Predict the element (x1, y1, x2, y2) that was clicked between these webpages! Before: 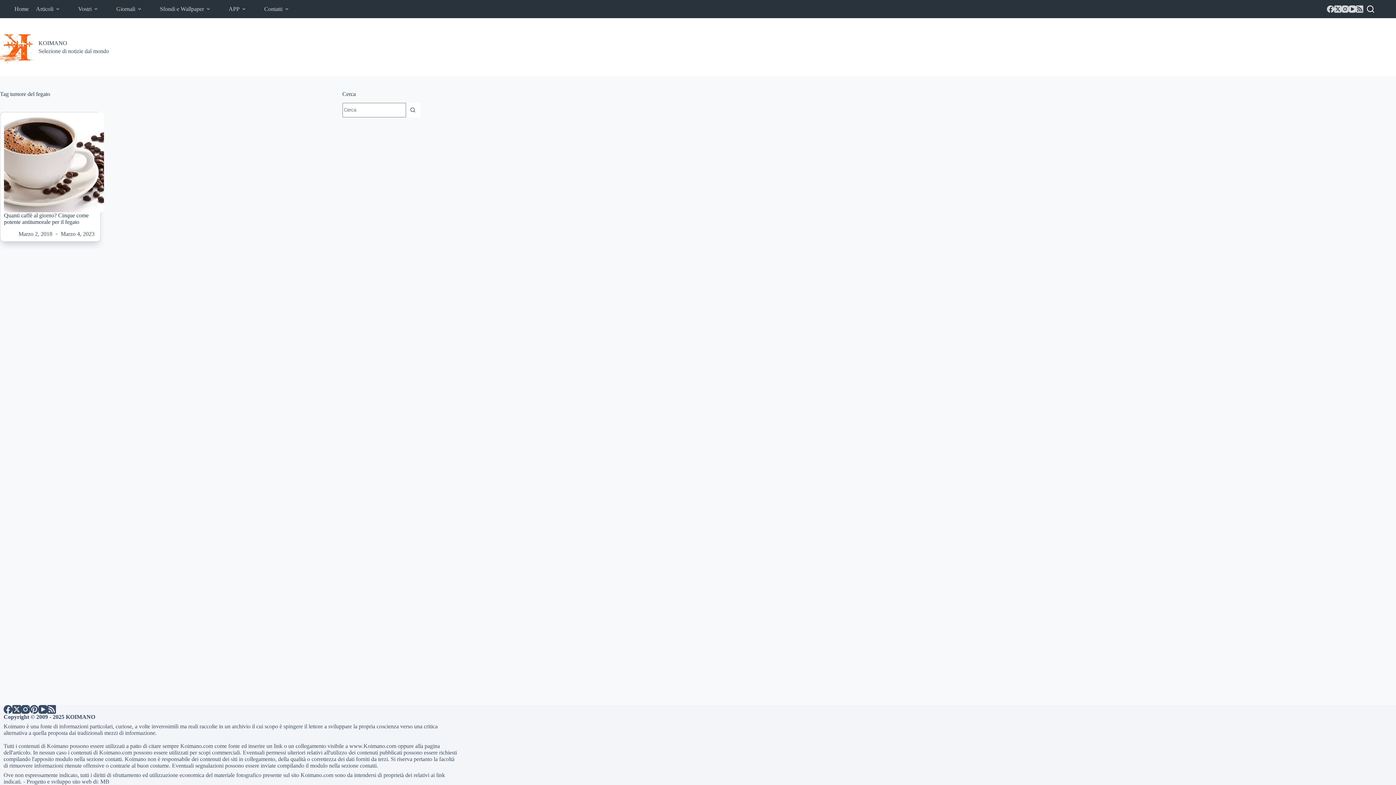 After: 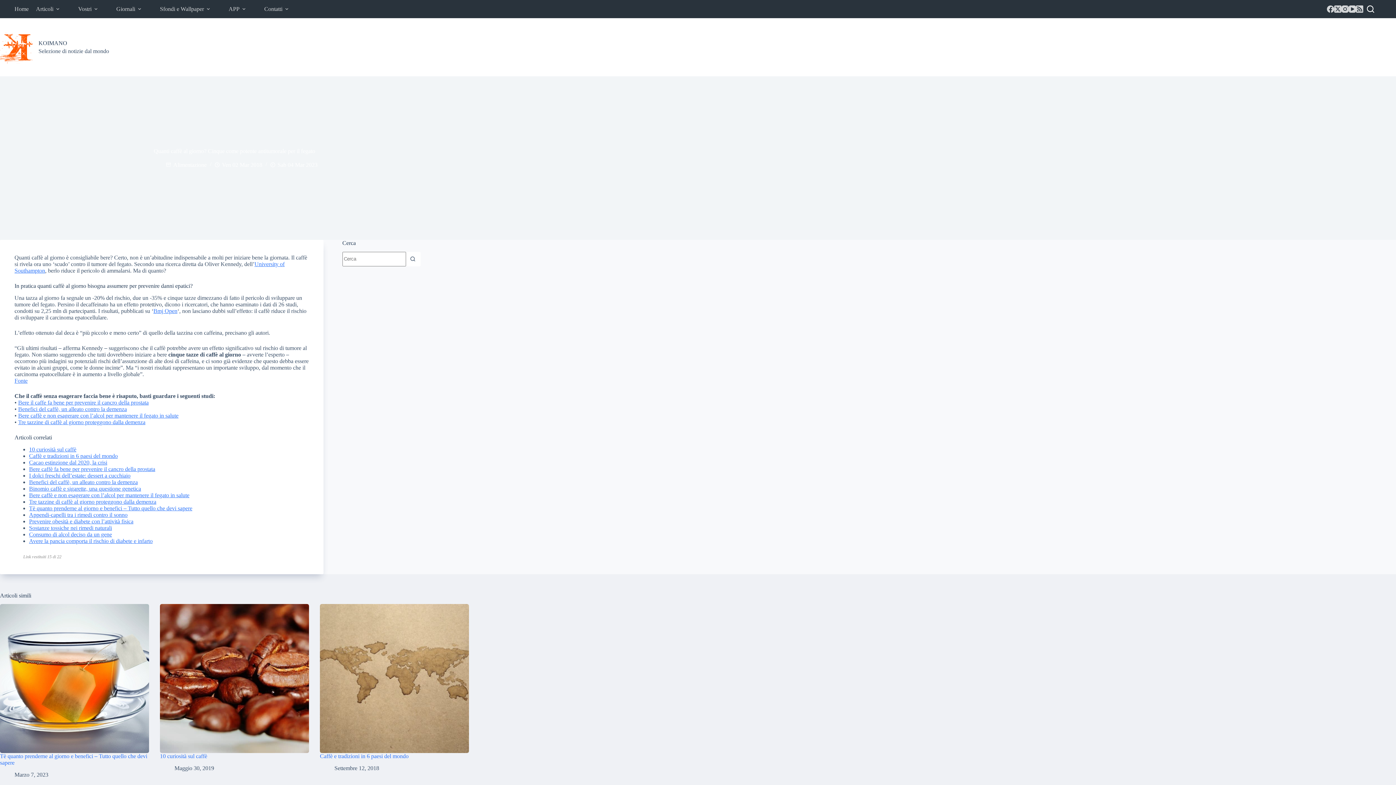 Action: bbox: (4, 112, 103, 212) label: Quanti caffè al giorno? Cinque come potente antitumorale per il fegato